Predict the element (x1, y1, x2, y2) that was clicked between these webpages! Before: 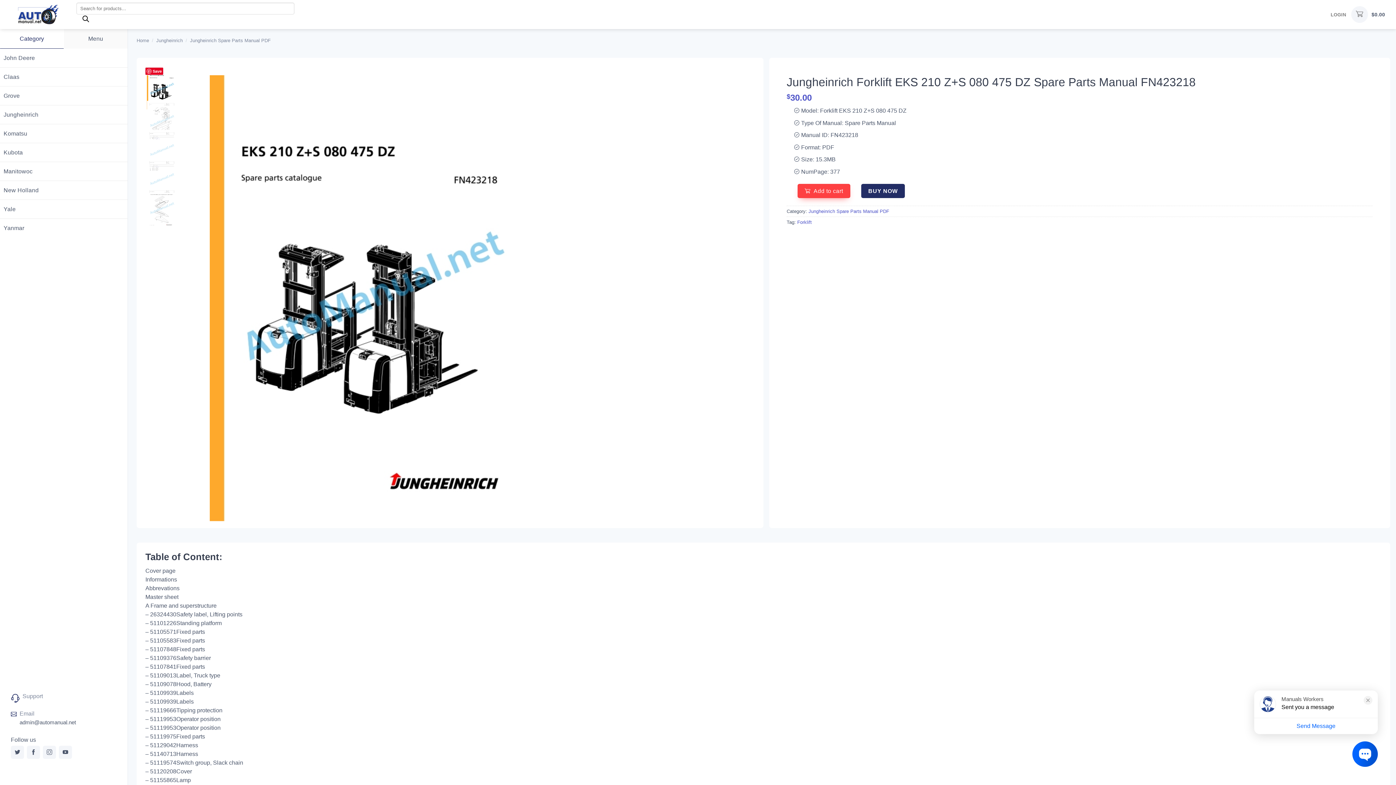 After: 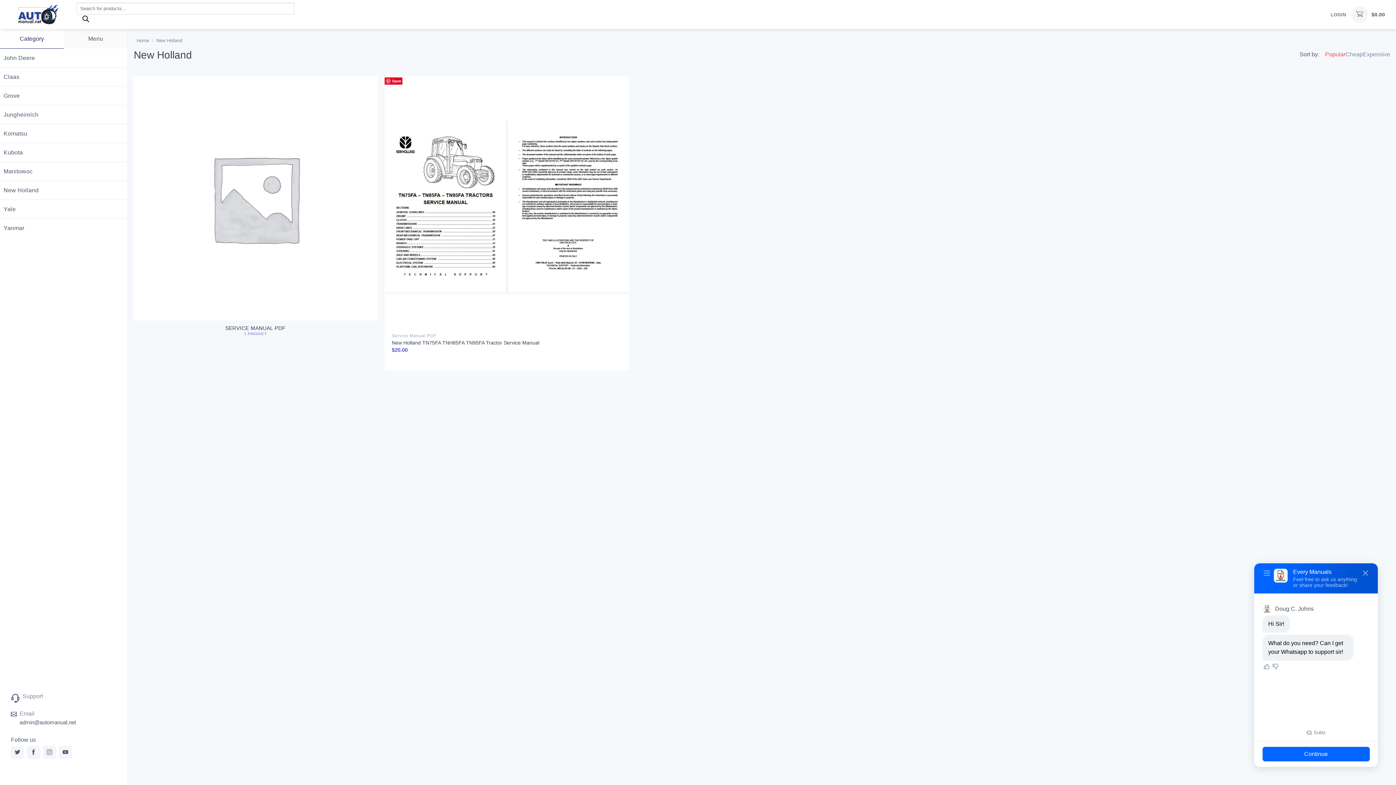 Action: label: New Holland bbox: (3, 181, 120, 199)